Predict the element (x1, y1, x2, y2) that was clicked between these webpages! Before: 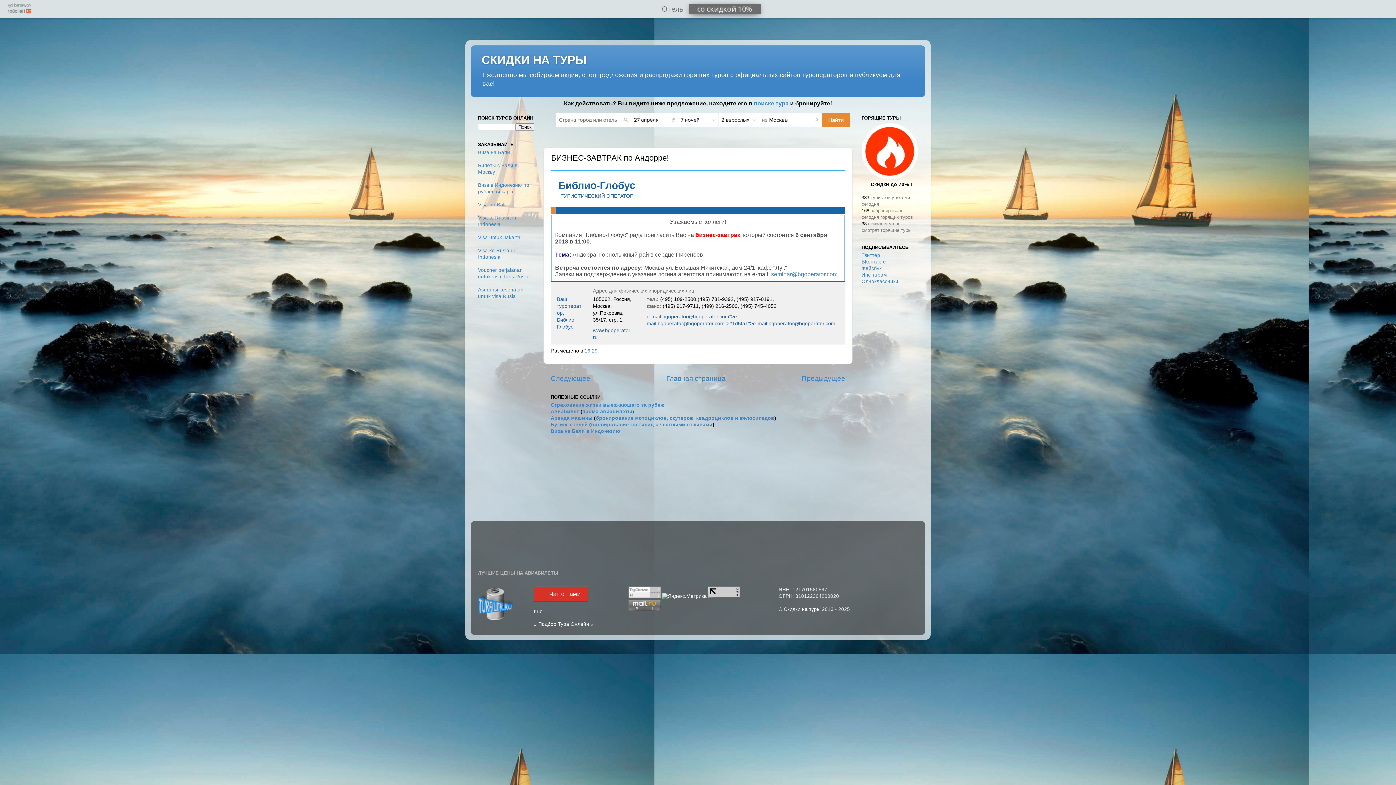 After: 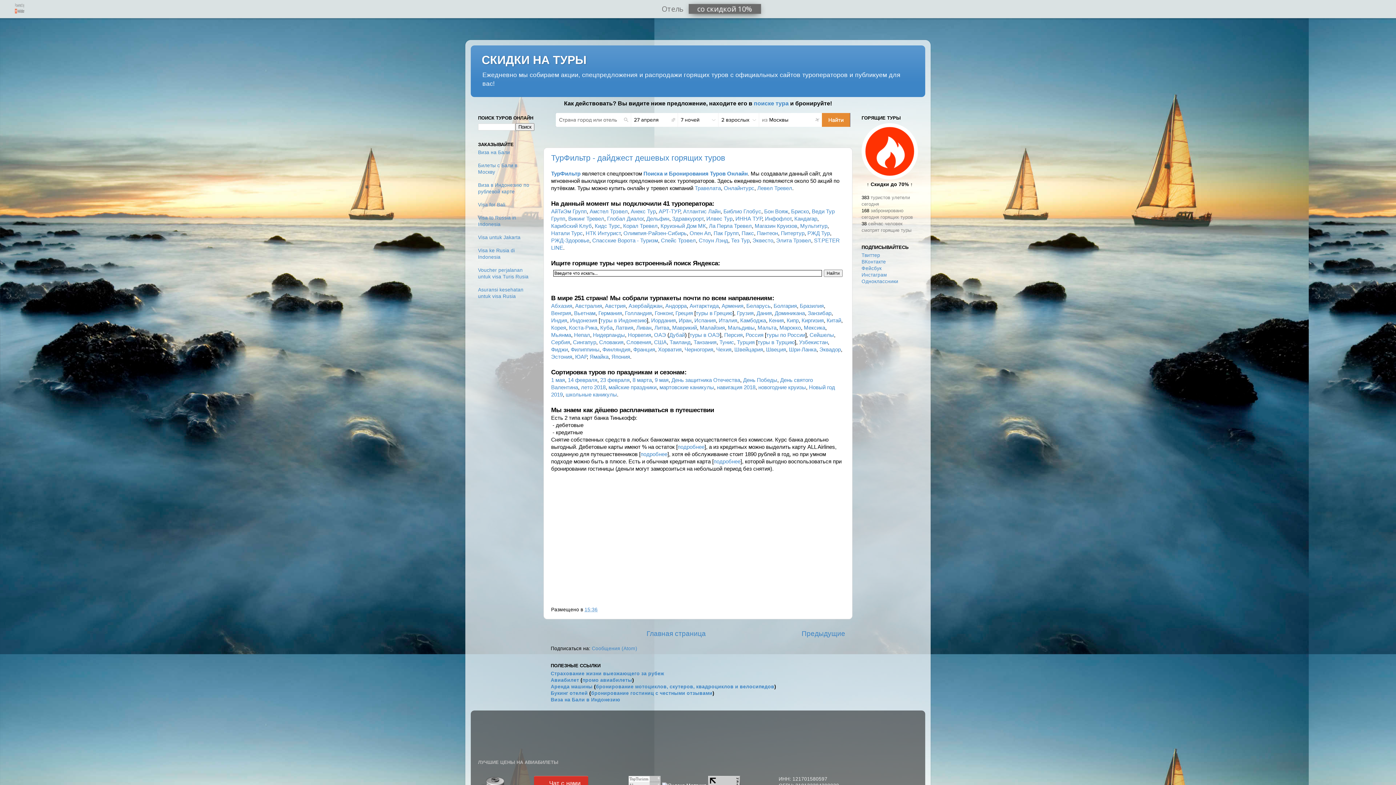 Action: bbox: (666, 374, 725, 382) label: Главная страница